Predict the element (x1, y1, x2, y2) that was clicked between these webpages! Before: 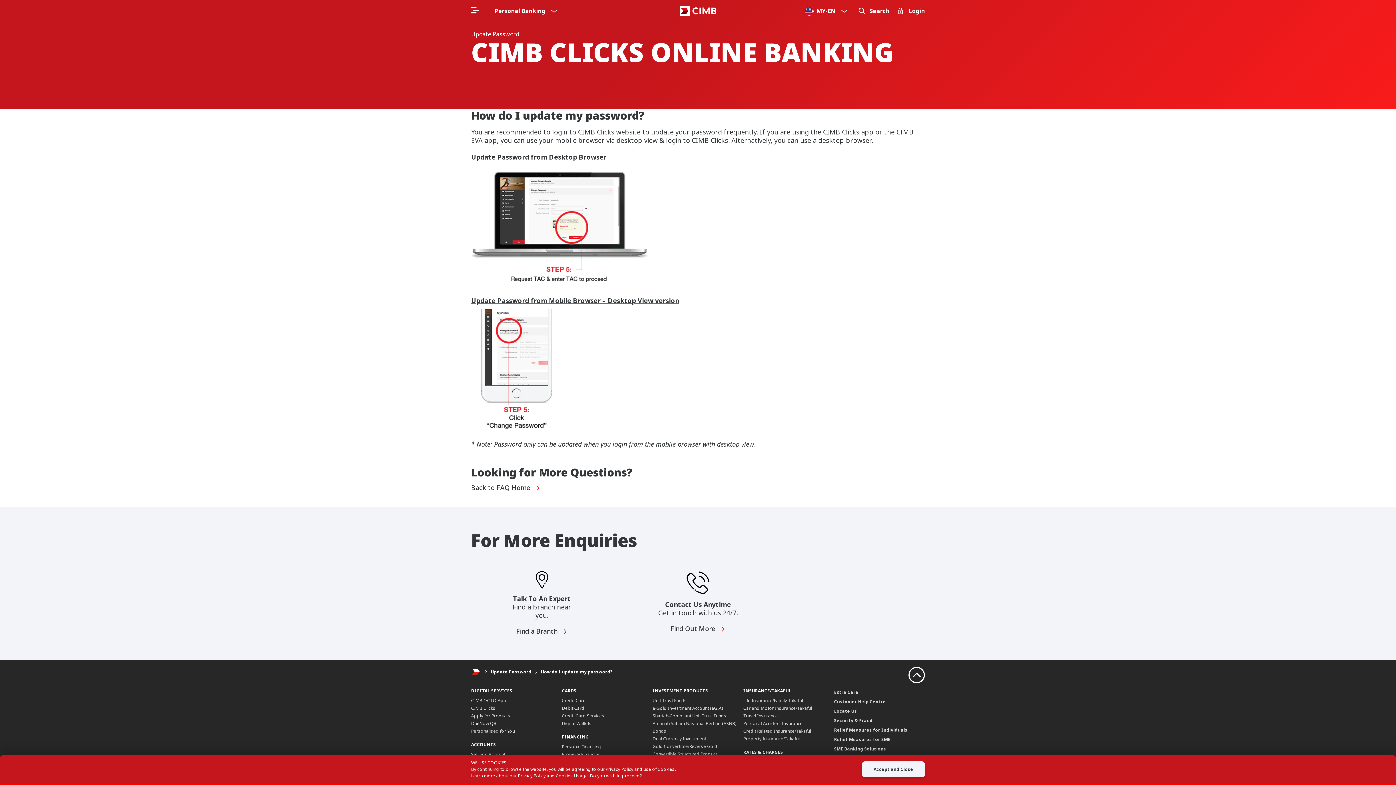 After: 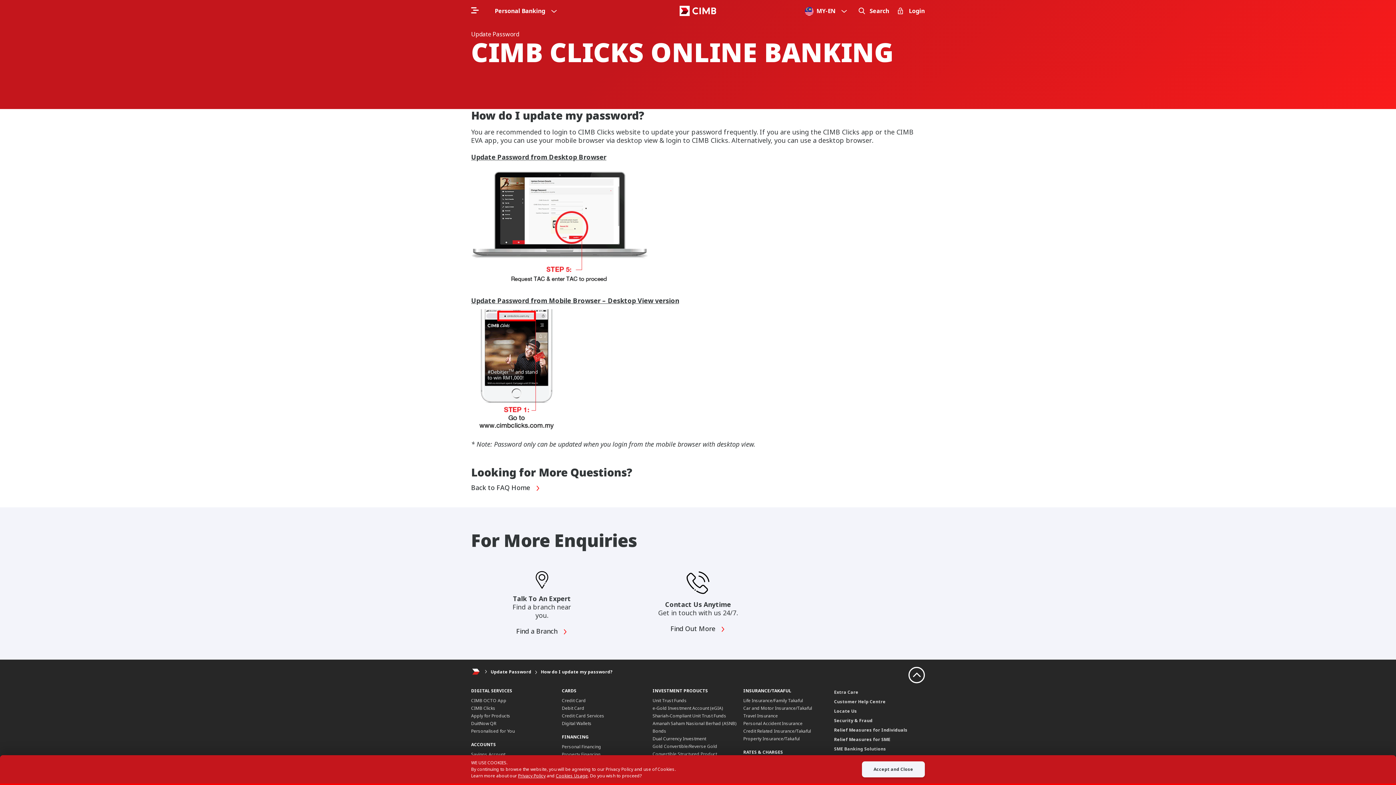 Action: label: Privacy Policy bbox: (518, 773, 545, 779)